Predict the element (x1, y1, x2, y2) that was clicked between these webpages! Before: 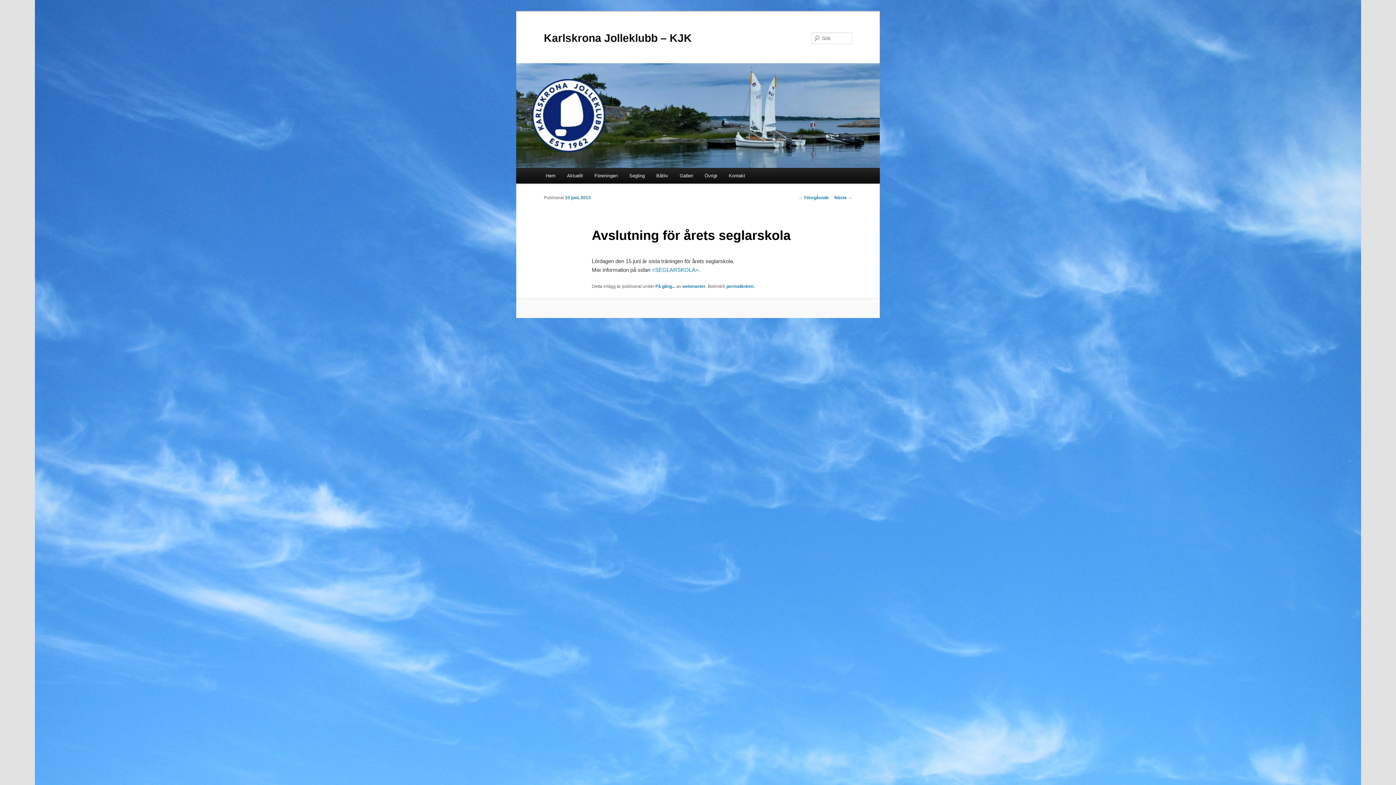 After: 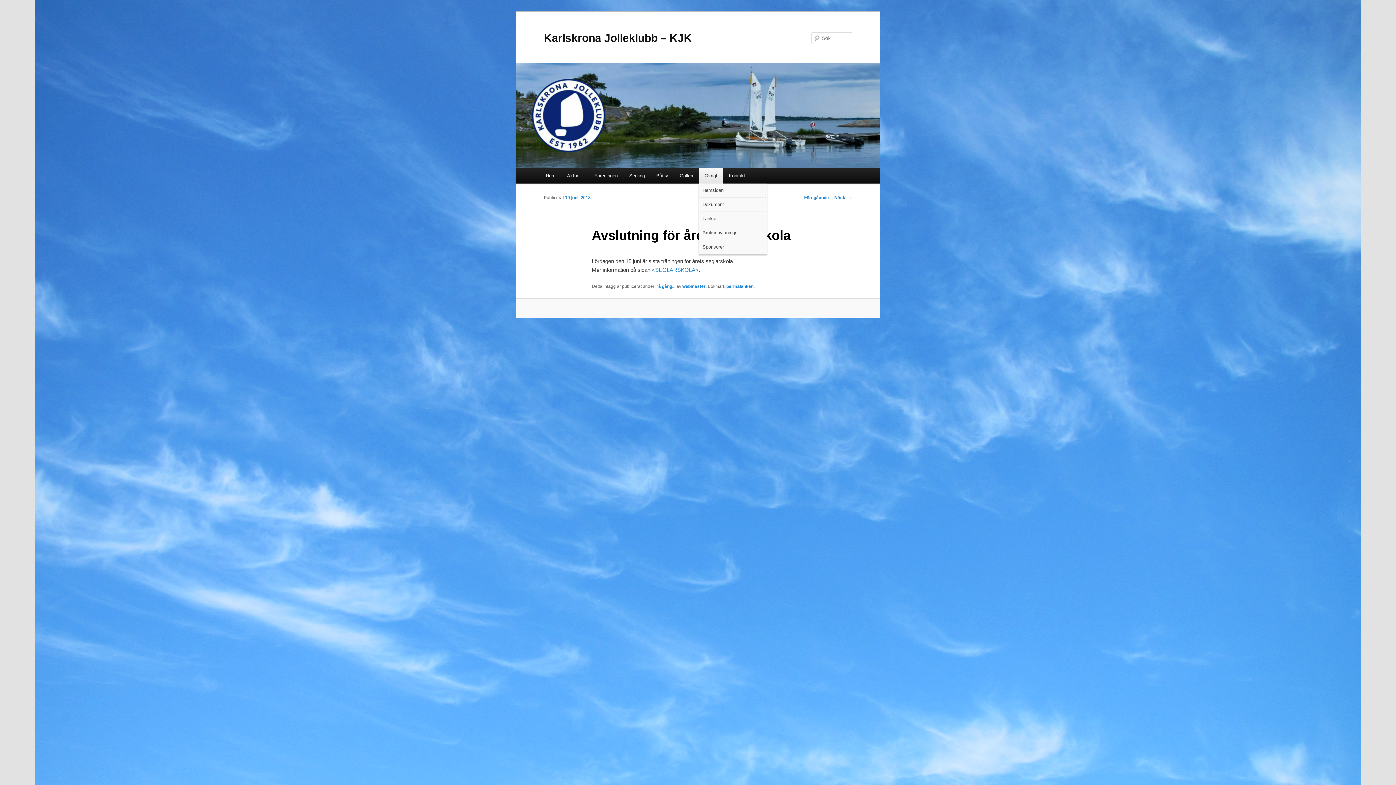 Action: label: Övrigt bbox: (699, 168, 723, 183)